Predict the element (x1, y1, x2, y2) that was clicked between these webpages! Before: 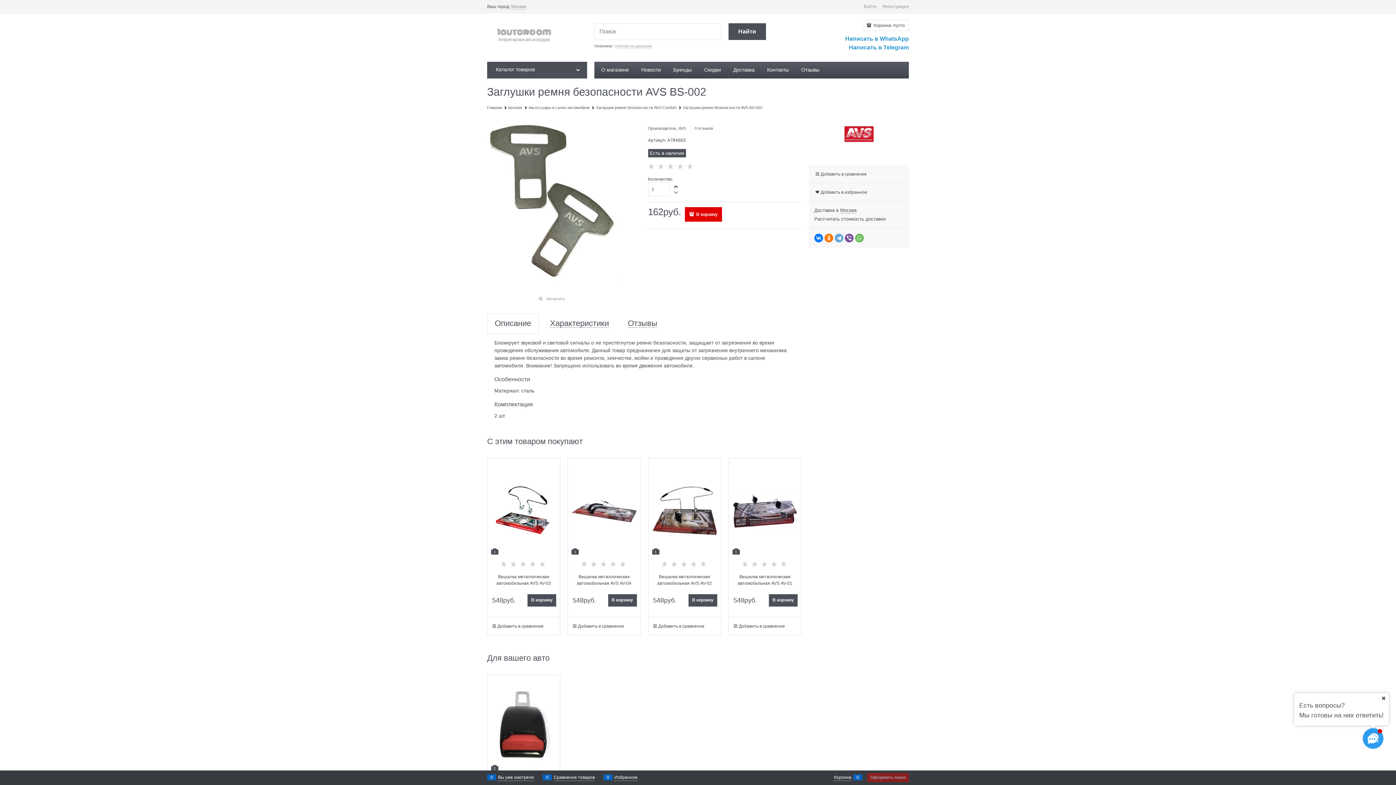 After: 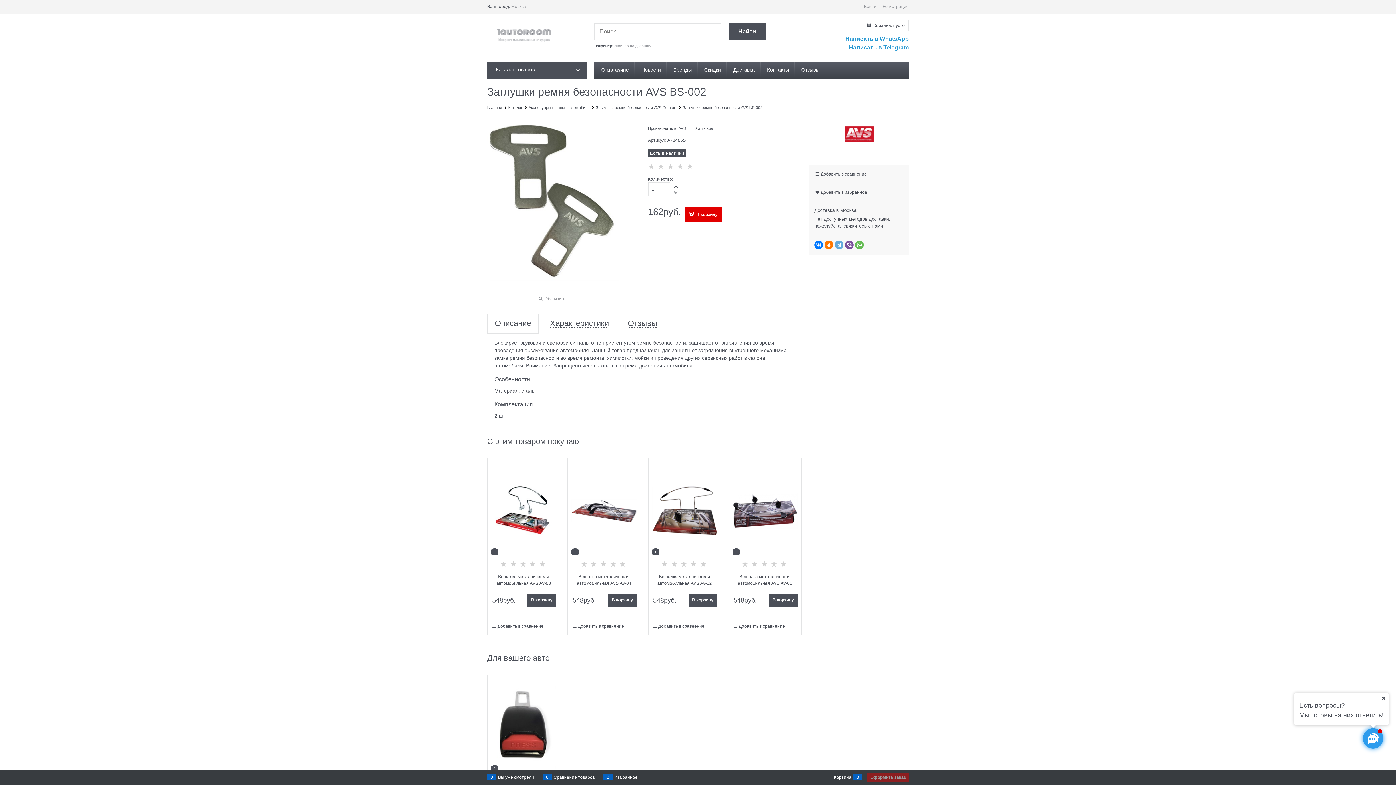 Action: bbox: (814, 216, 885, 221) label: Рассчитать стоимость доставки